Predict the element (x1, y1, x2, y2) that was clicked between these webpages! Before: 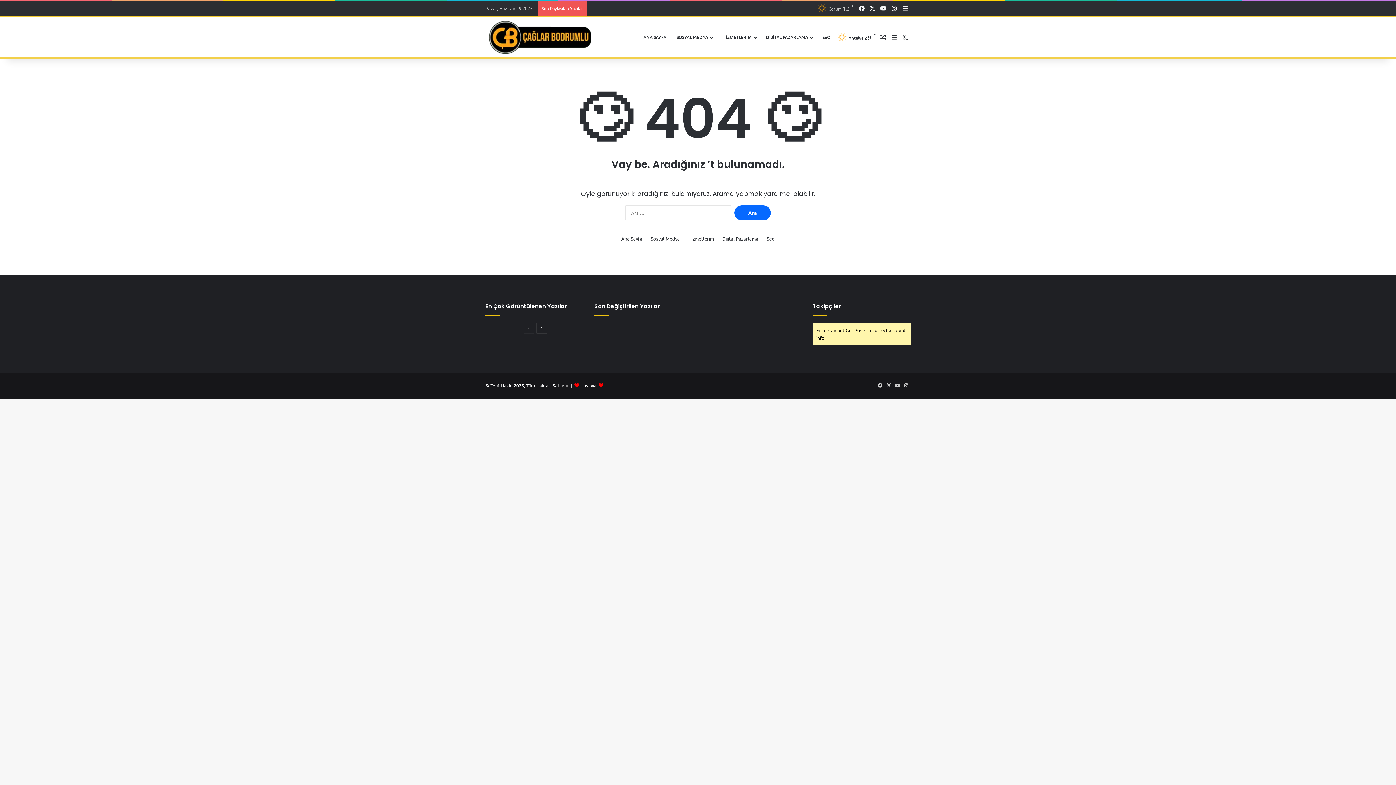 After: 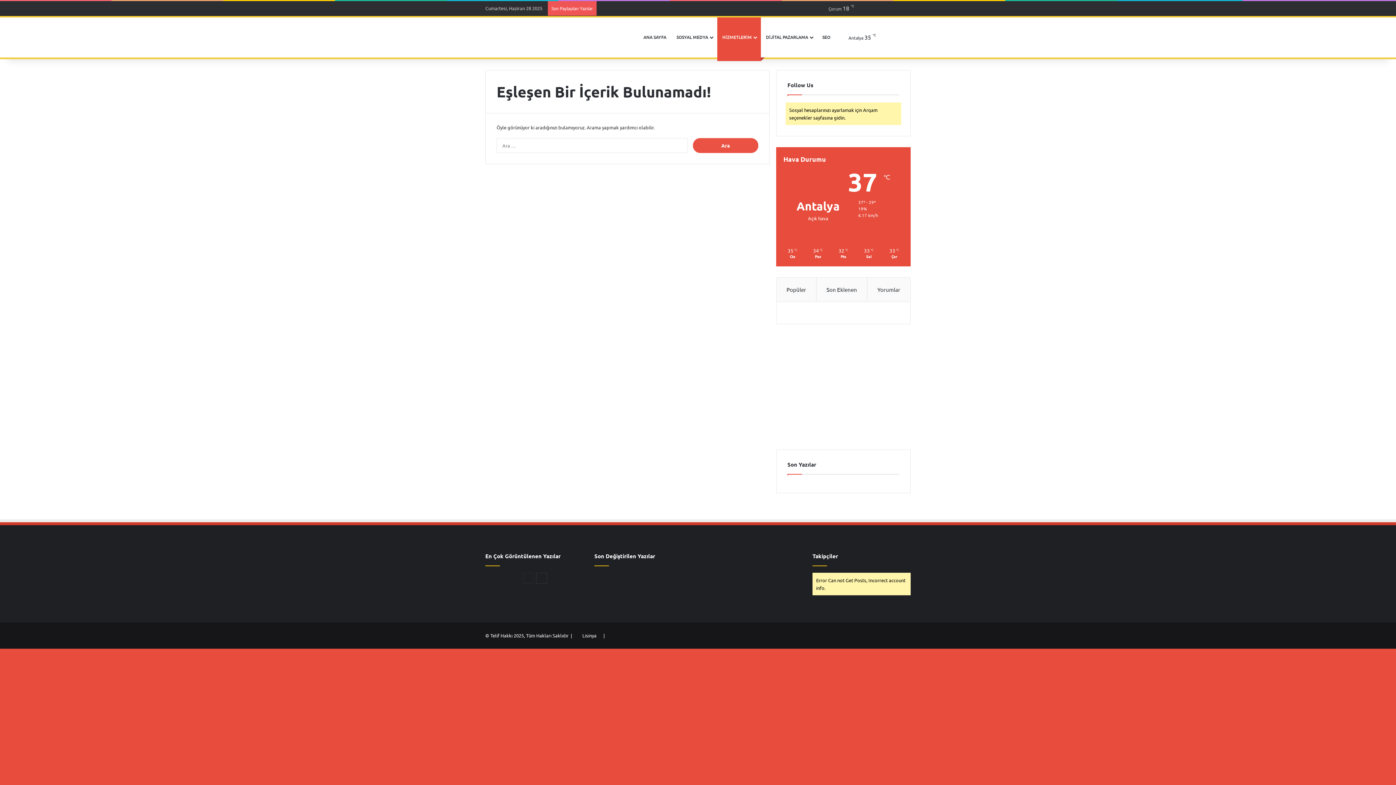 Action: label: Hizmetlerim bbox: (688, 234, 714, 242)